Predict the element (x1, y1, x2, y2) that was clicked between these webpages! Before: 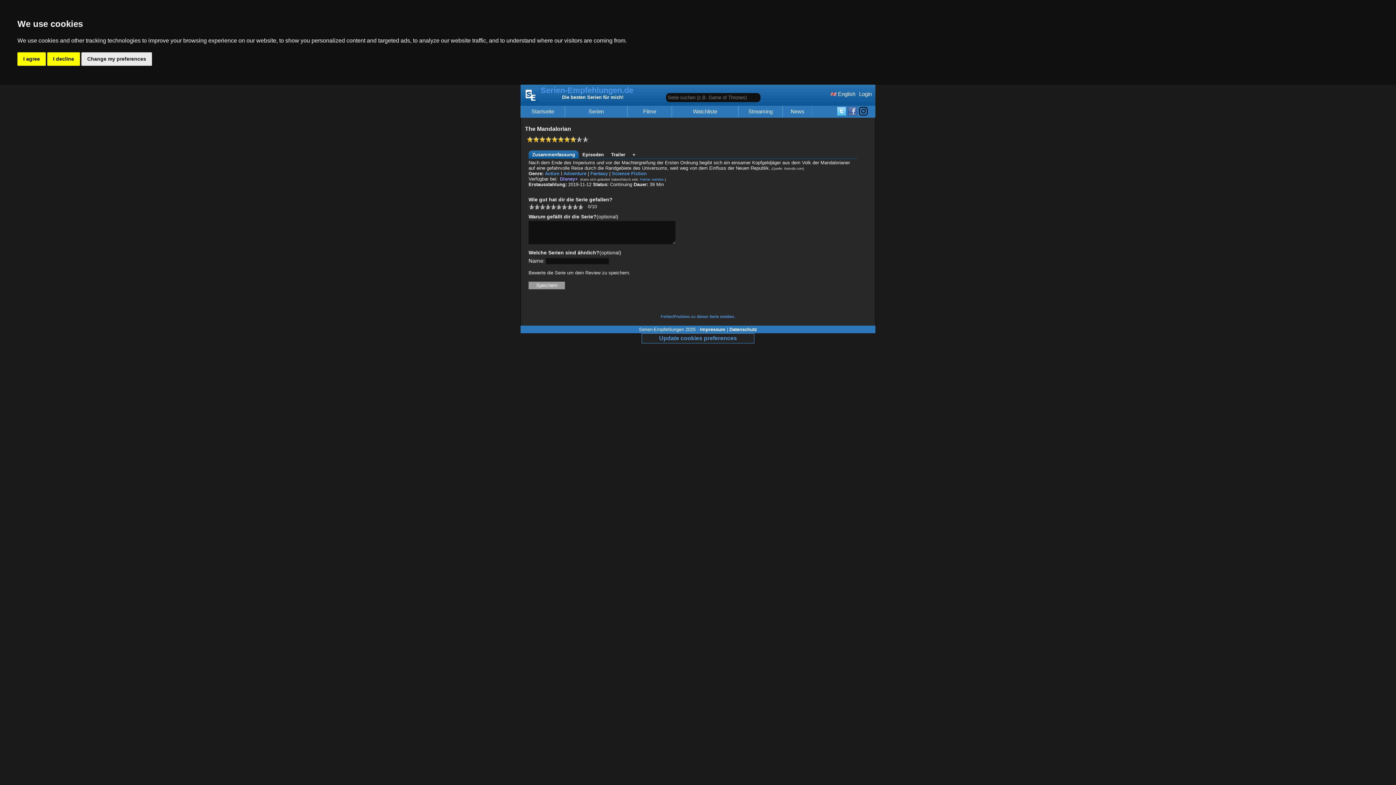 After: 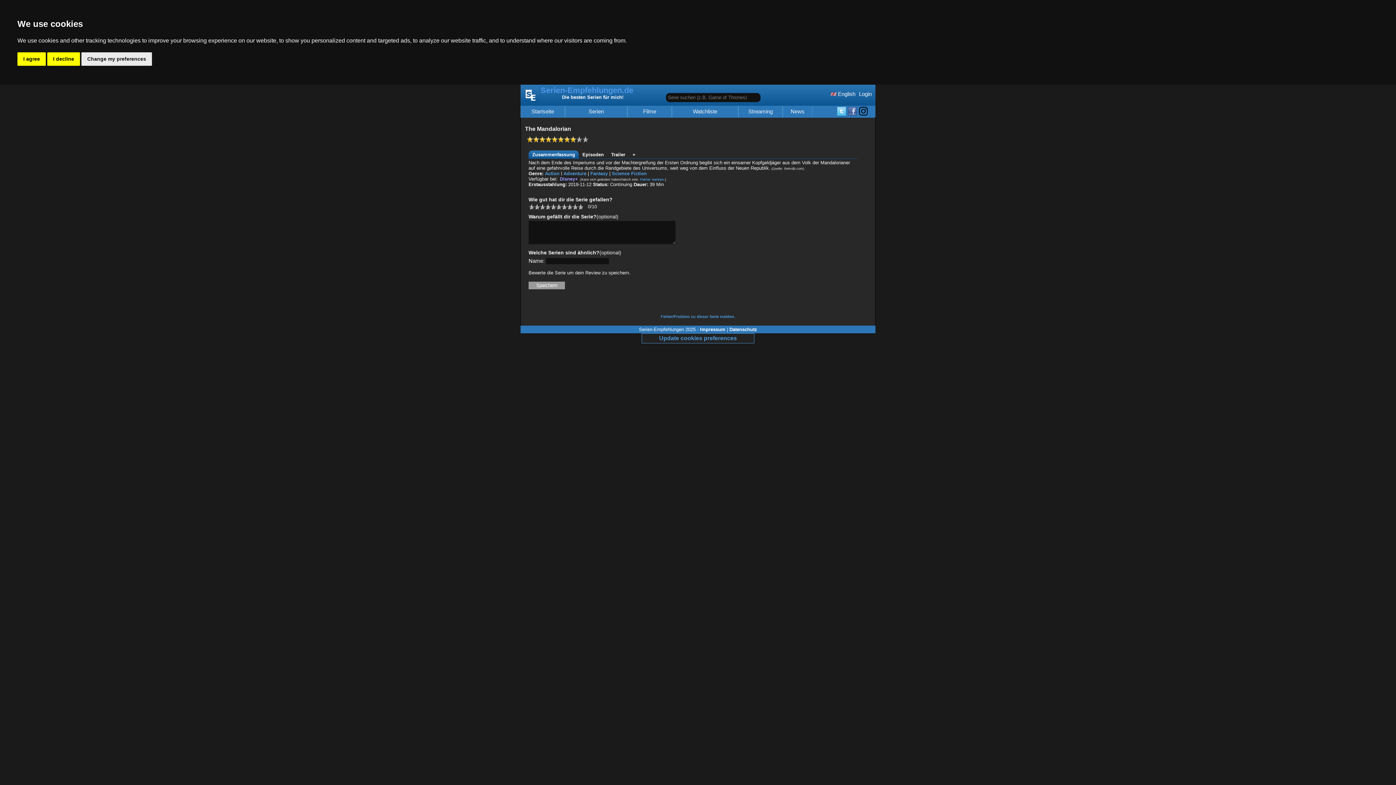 Action: label: Zusammenfassung bbox: (528, 150, 578, 158)